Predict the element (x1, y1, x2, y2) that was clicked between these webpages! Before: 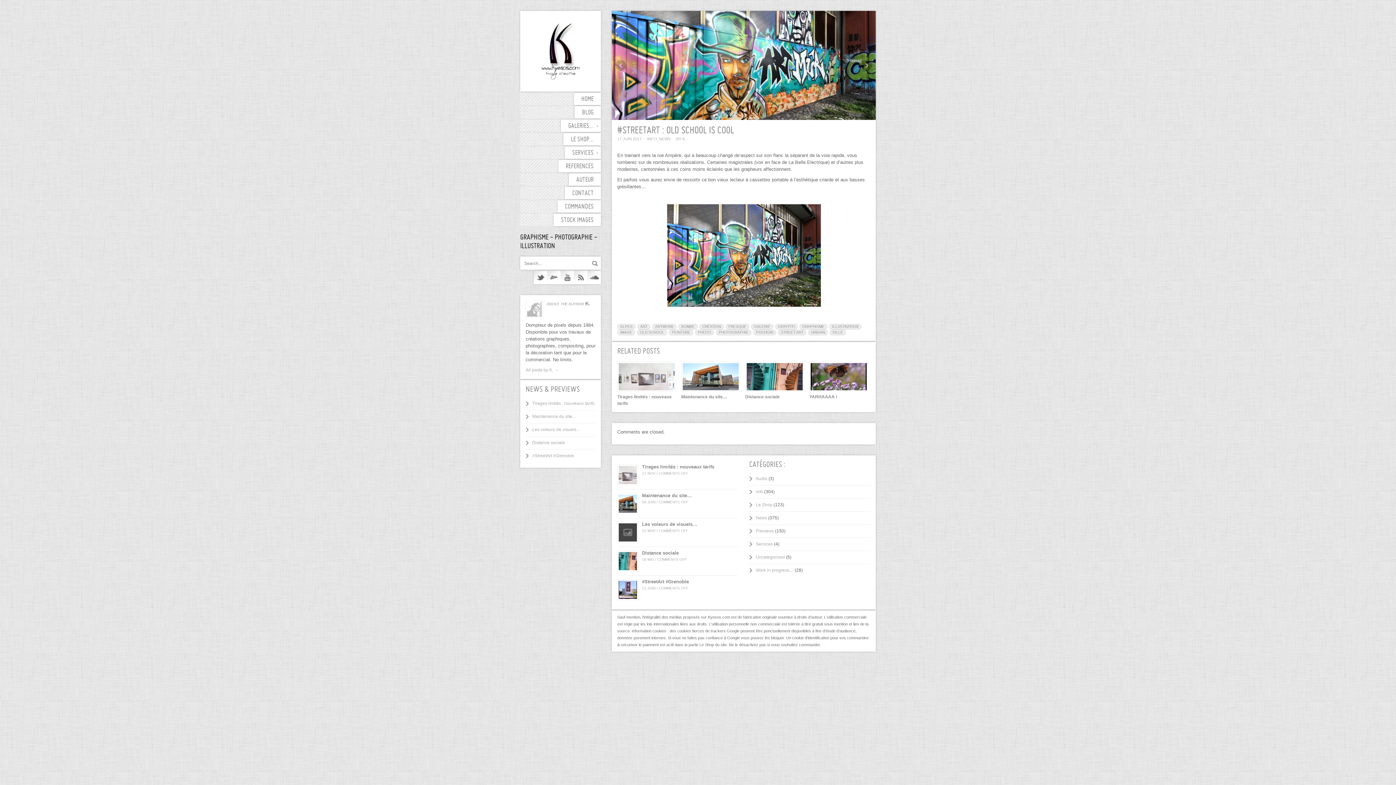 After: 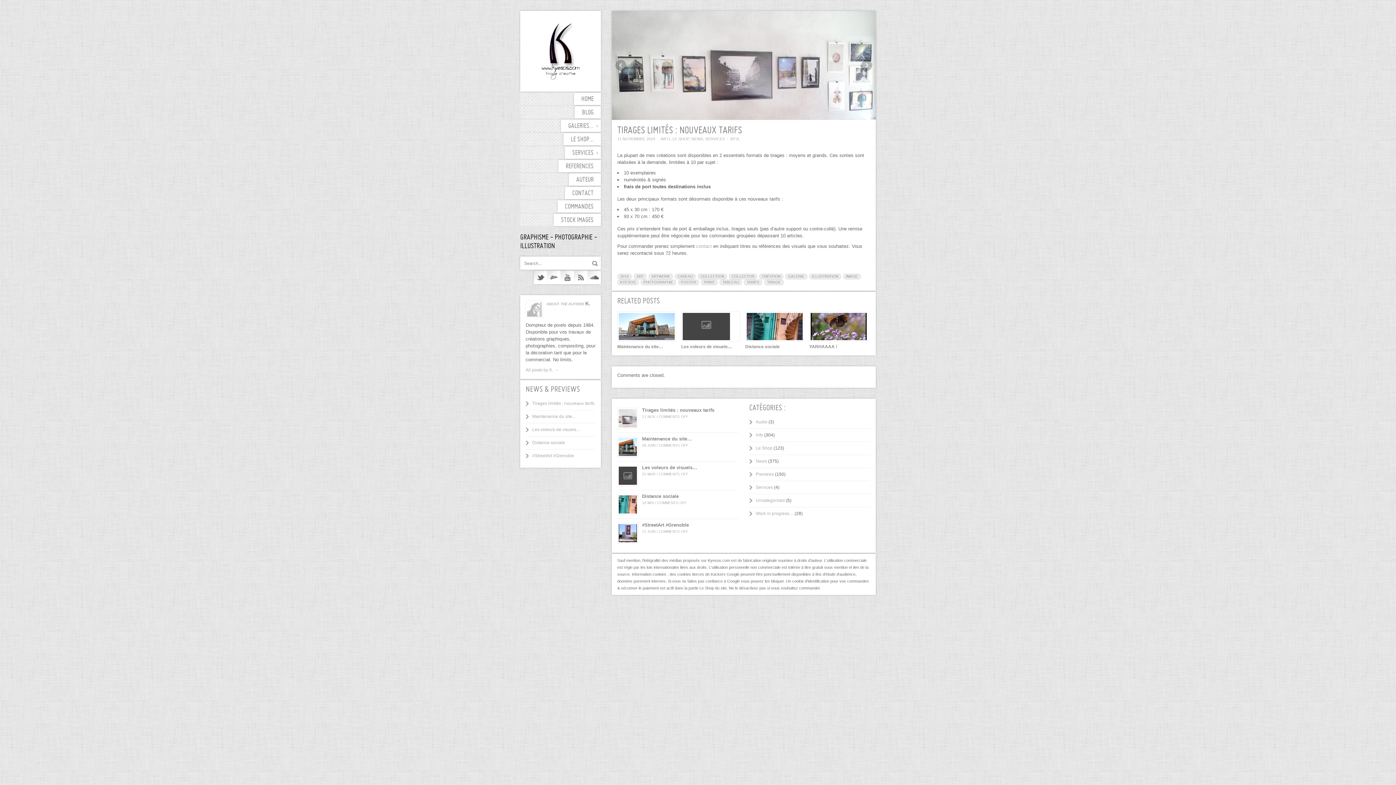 Action: bbox: (532, 401, 594, 406) label: Tirages limités : nouveaux tarifs